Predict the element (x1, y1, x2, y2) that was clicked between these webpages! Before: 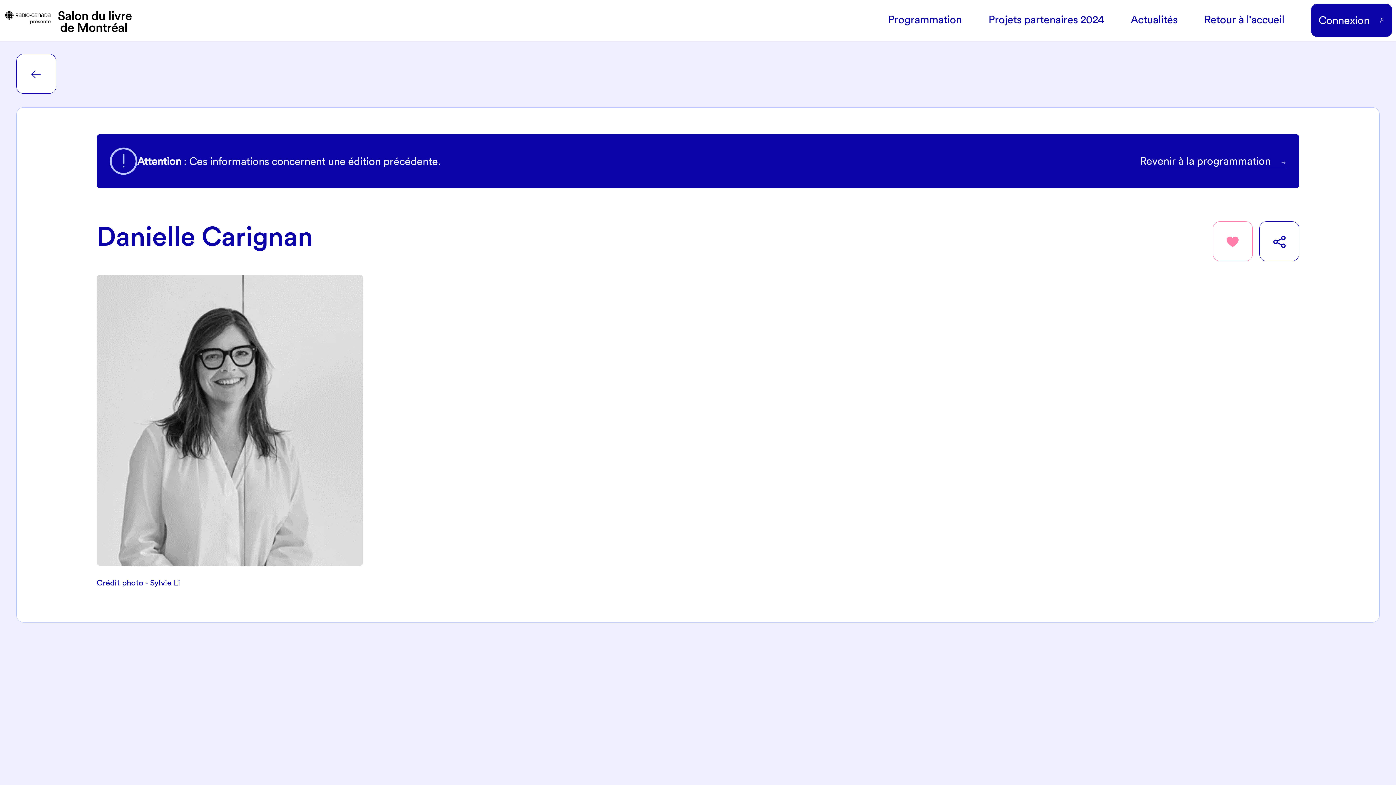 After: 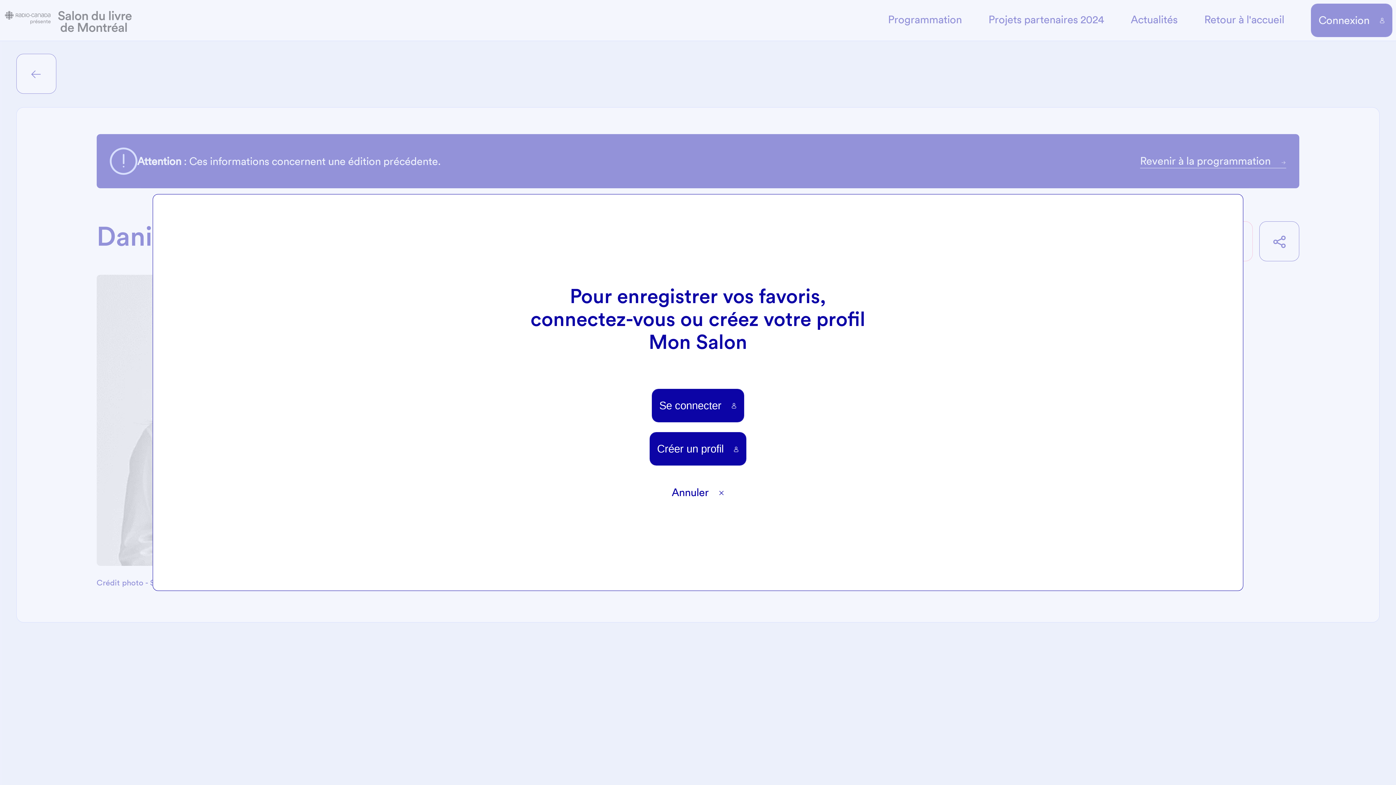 Action: bbox: (1213, 221, 1253, 261) label: Favoris